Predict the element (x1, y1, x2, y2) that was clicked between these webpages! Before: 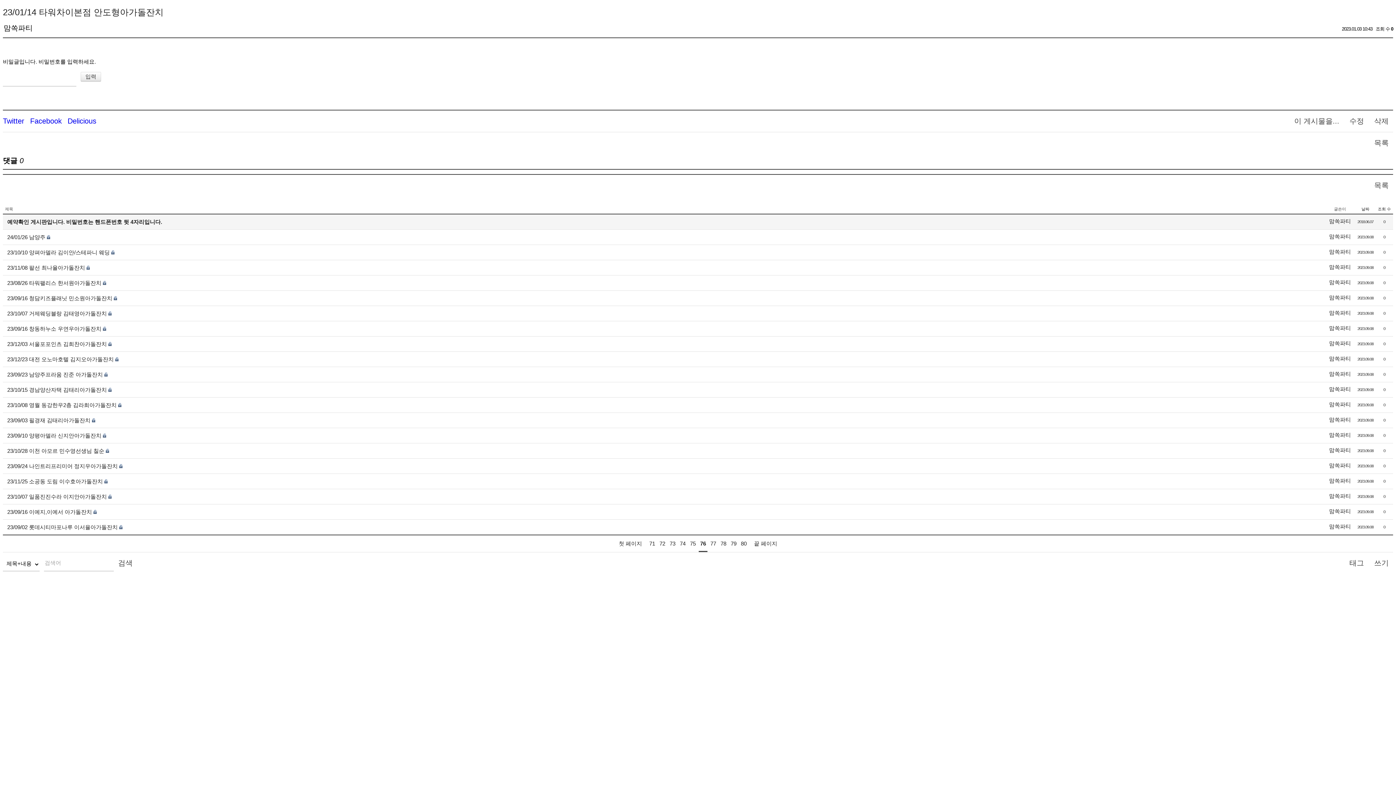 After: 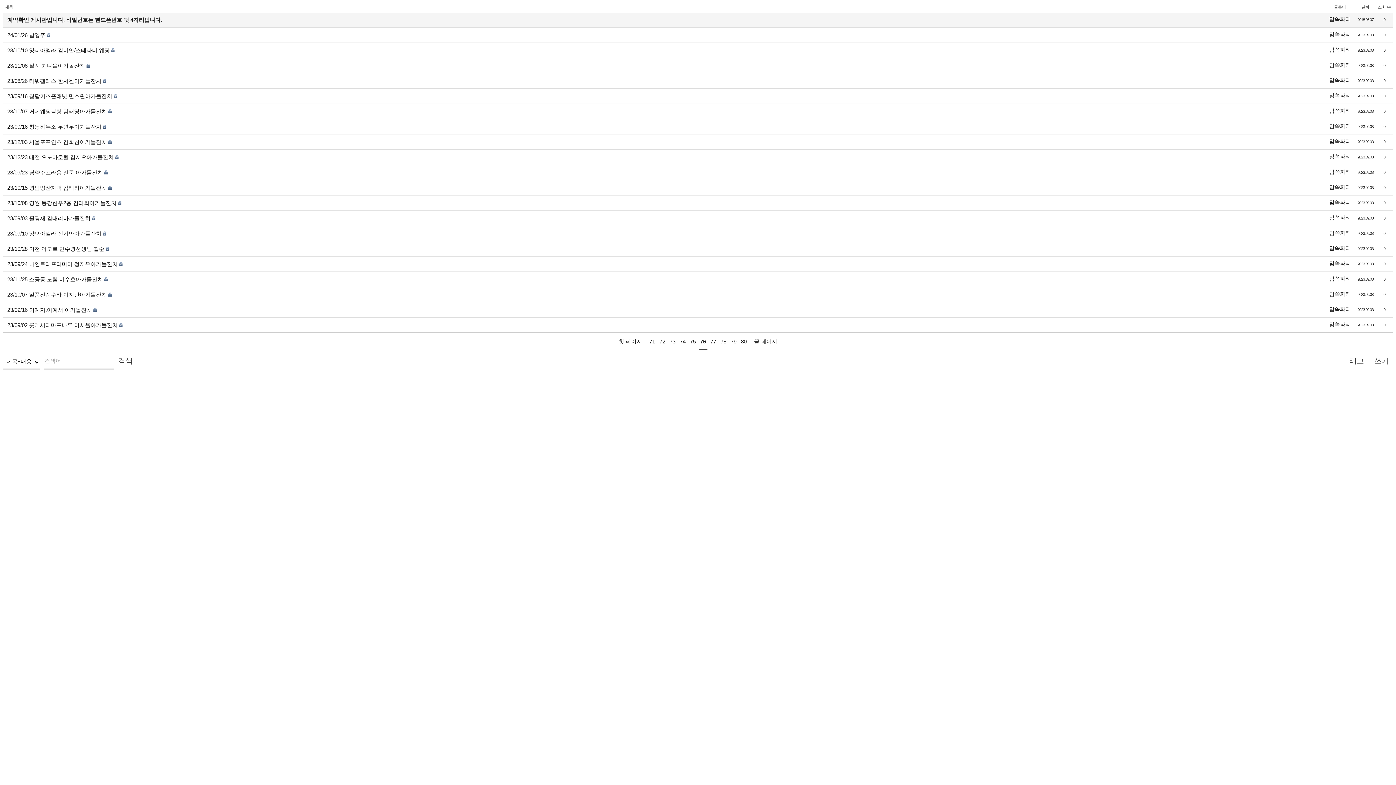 Action: label: 목록 bbox: (1370, 134, 1393, 151)